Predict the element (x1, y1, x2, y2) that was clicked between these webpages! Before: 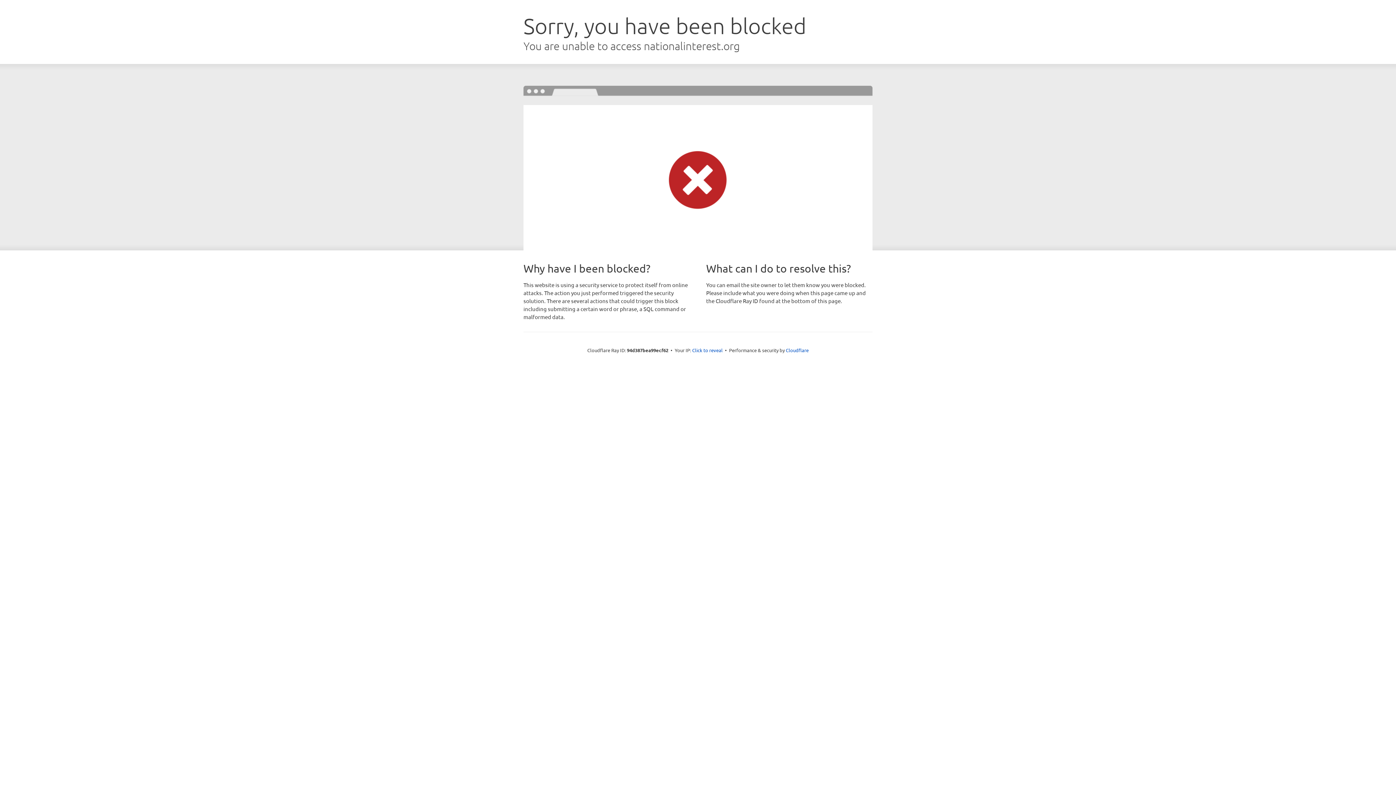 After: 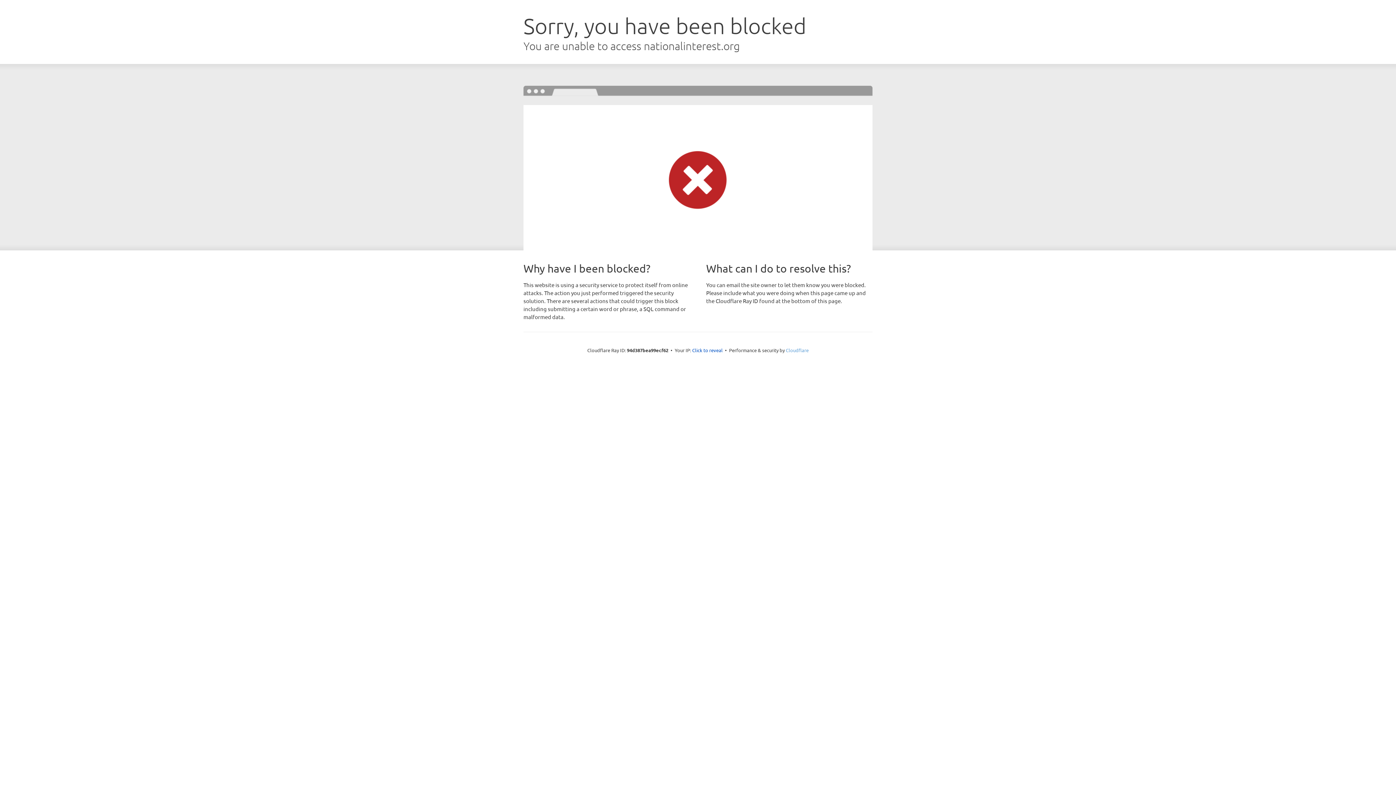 Action: bbox: (786, 347, 808, 353) label: Cloudflare